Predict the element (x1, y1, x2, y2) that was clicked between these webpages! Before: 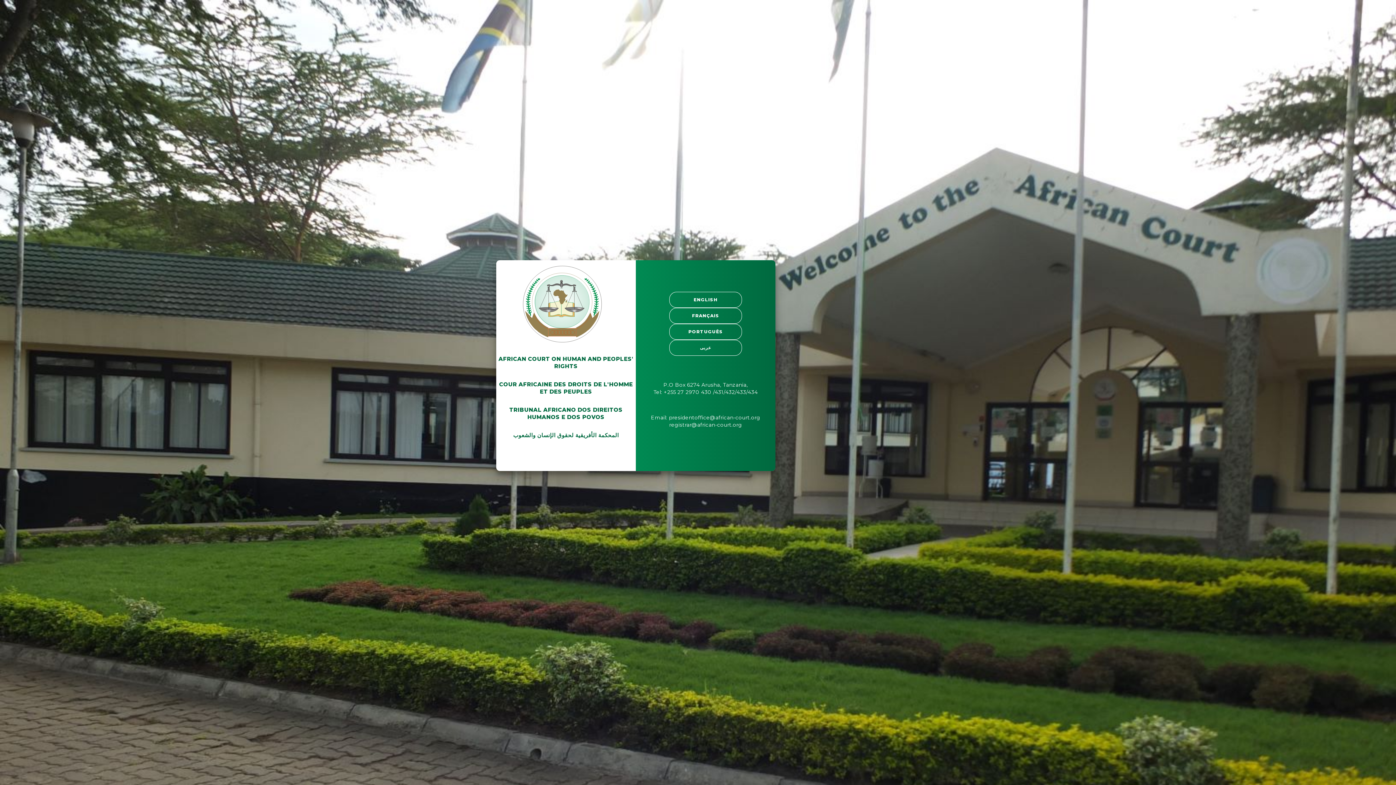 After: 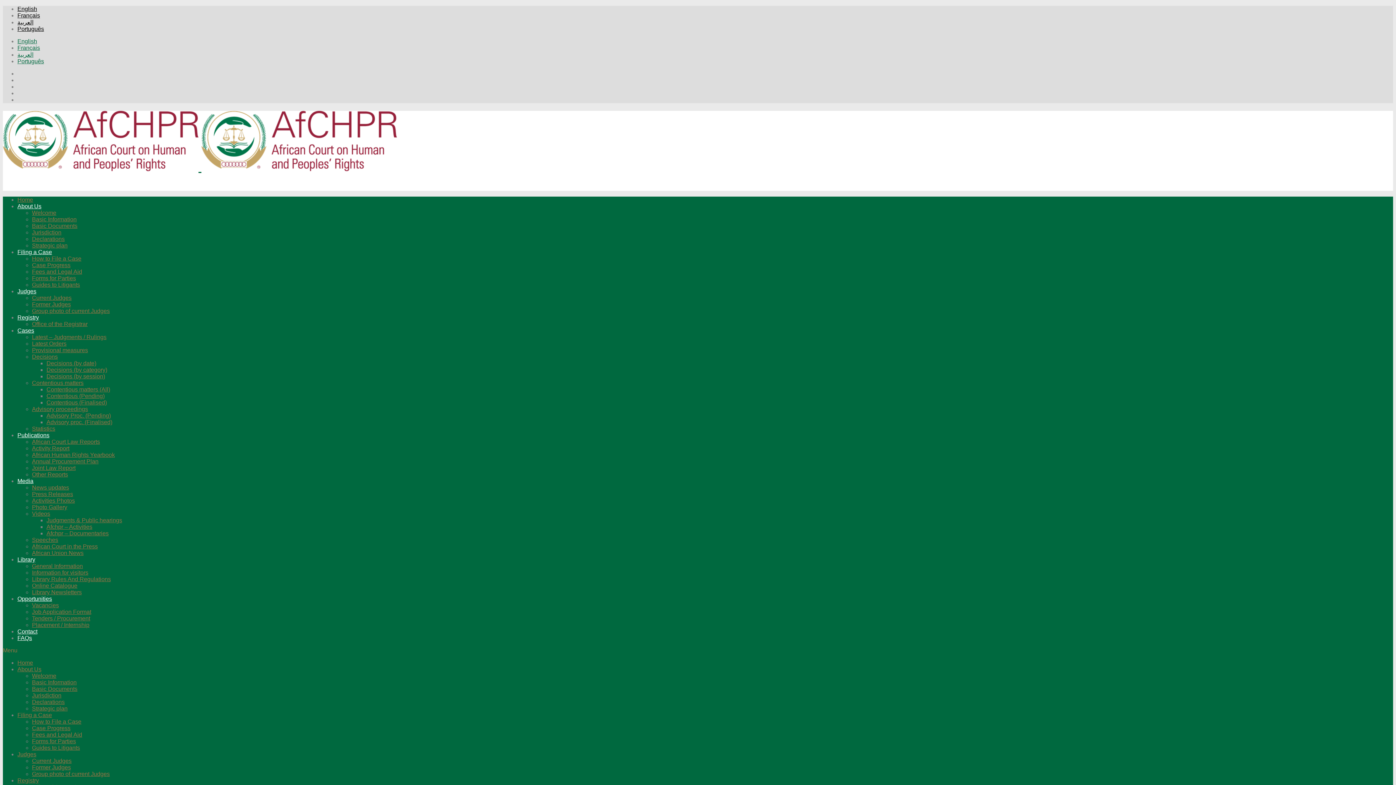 Action: label: عربى bbox: (700, 345, 711, 350)